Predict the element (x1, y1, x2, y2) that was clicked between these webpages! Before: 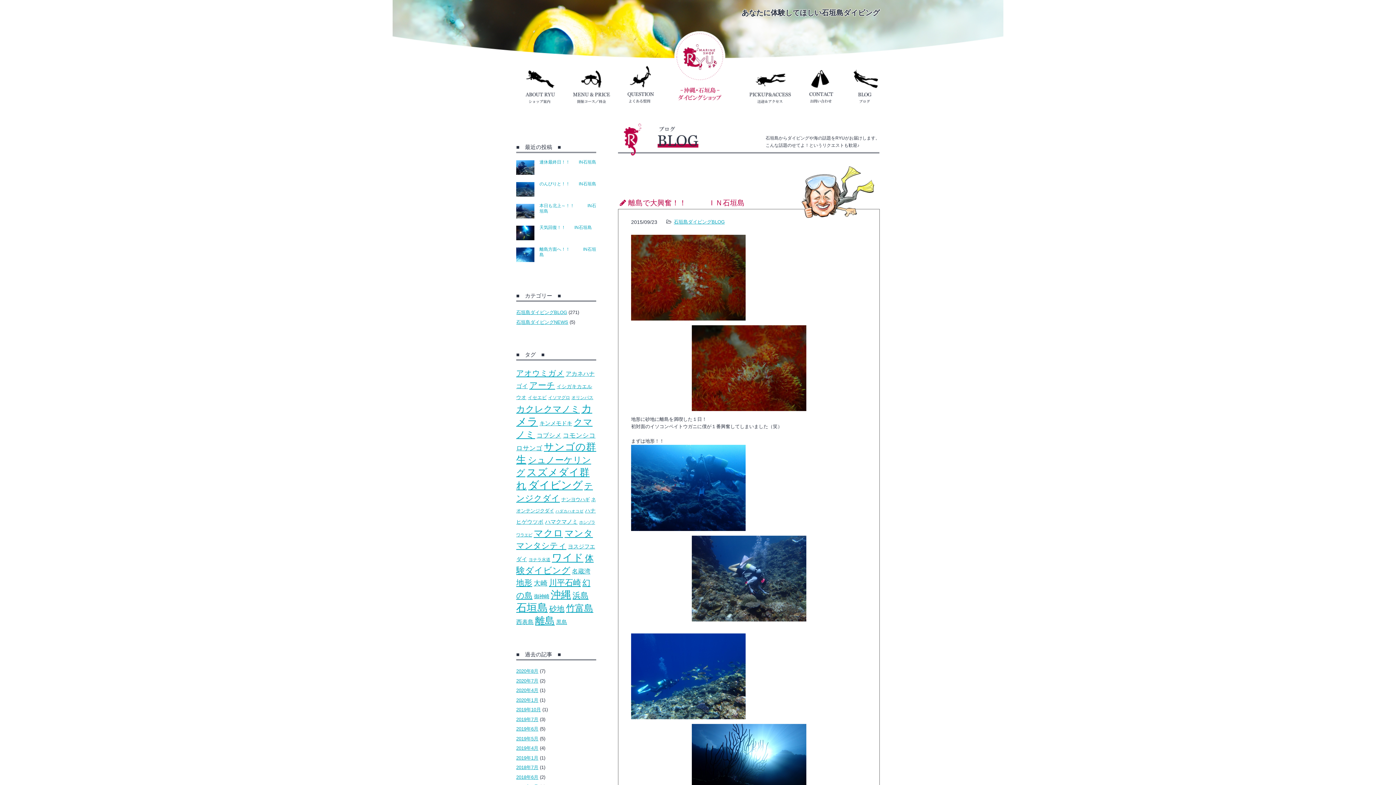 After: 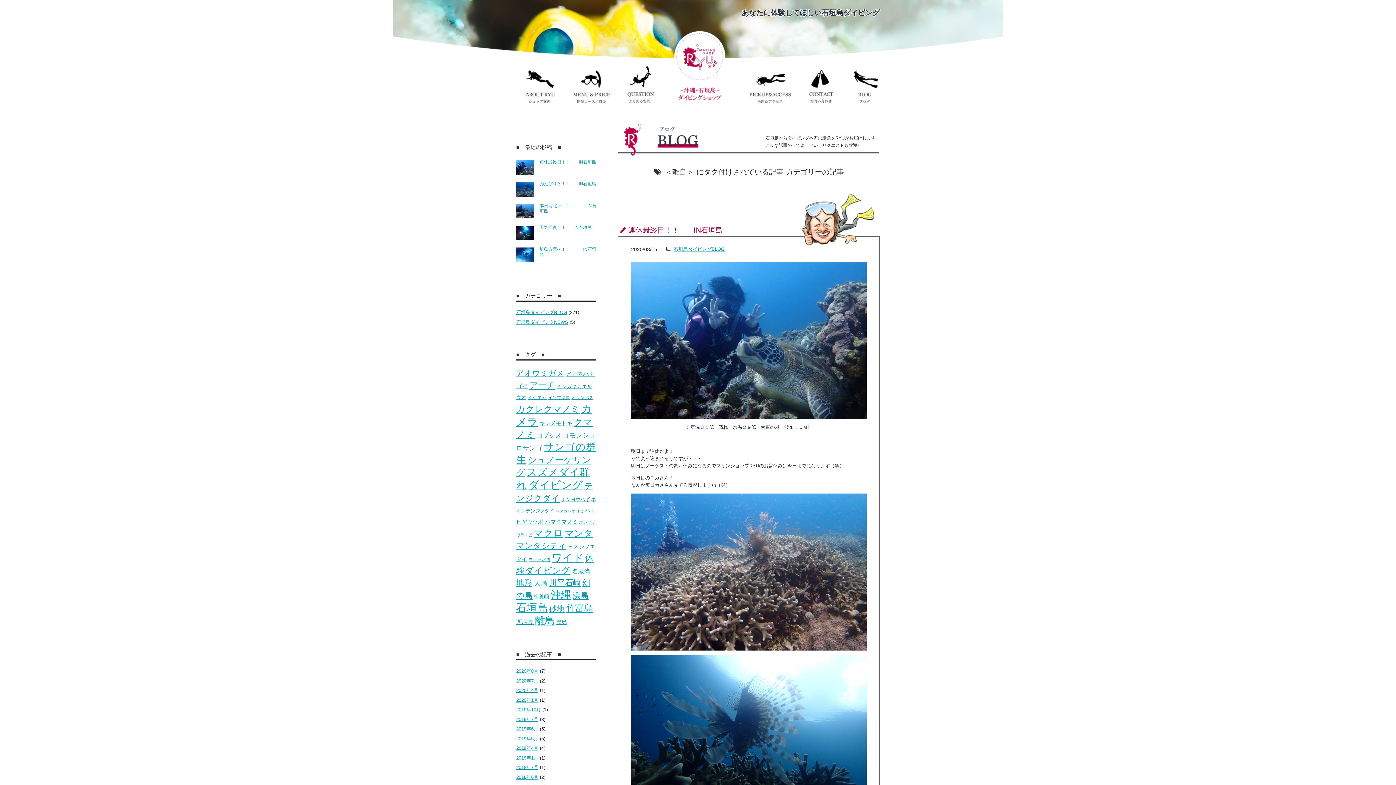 Action: label: 離島 (158個の項目) bbox: (535, 615, 554, 626)